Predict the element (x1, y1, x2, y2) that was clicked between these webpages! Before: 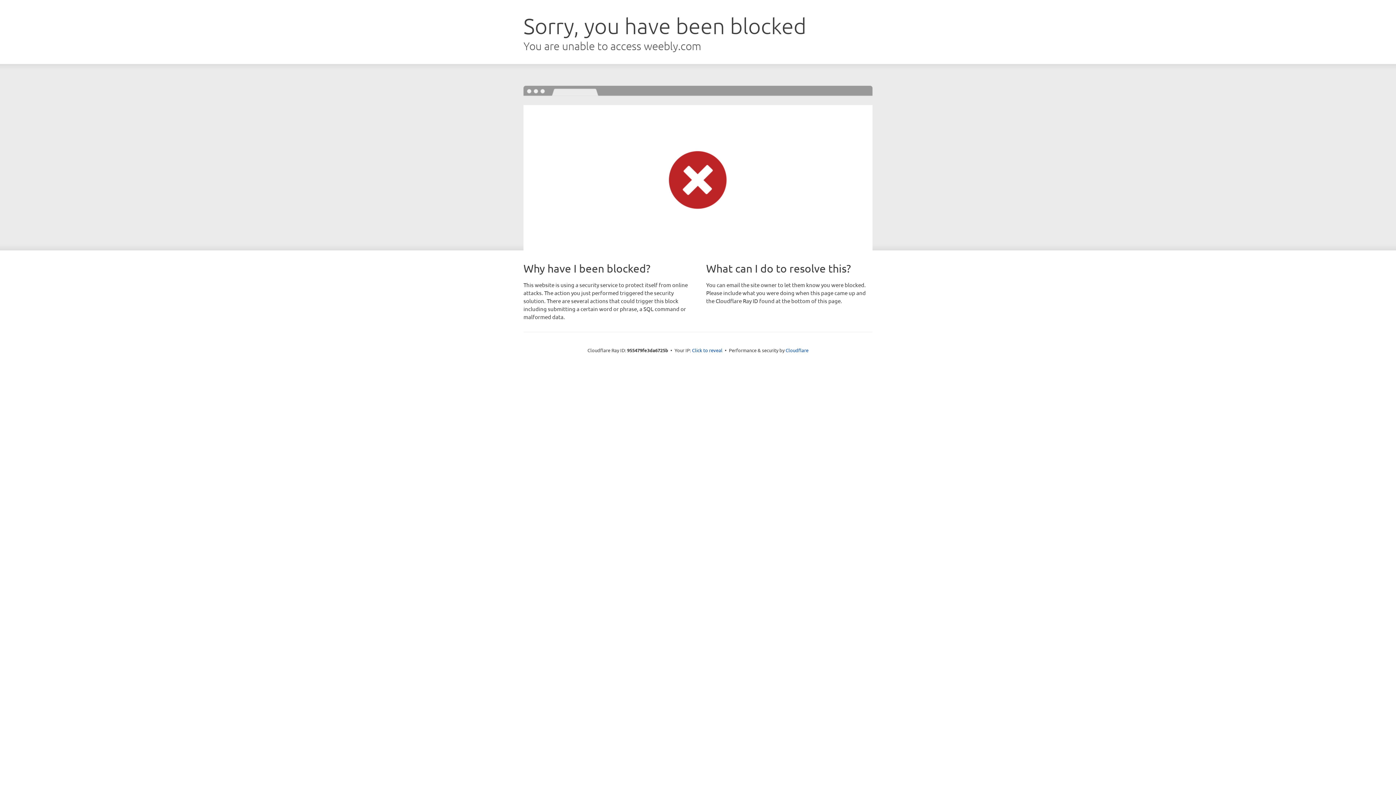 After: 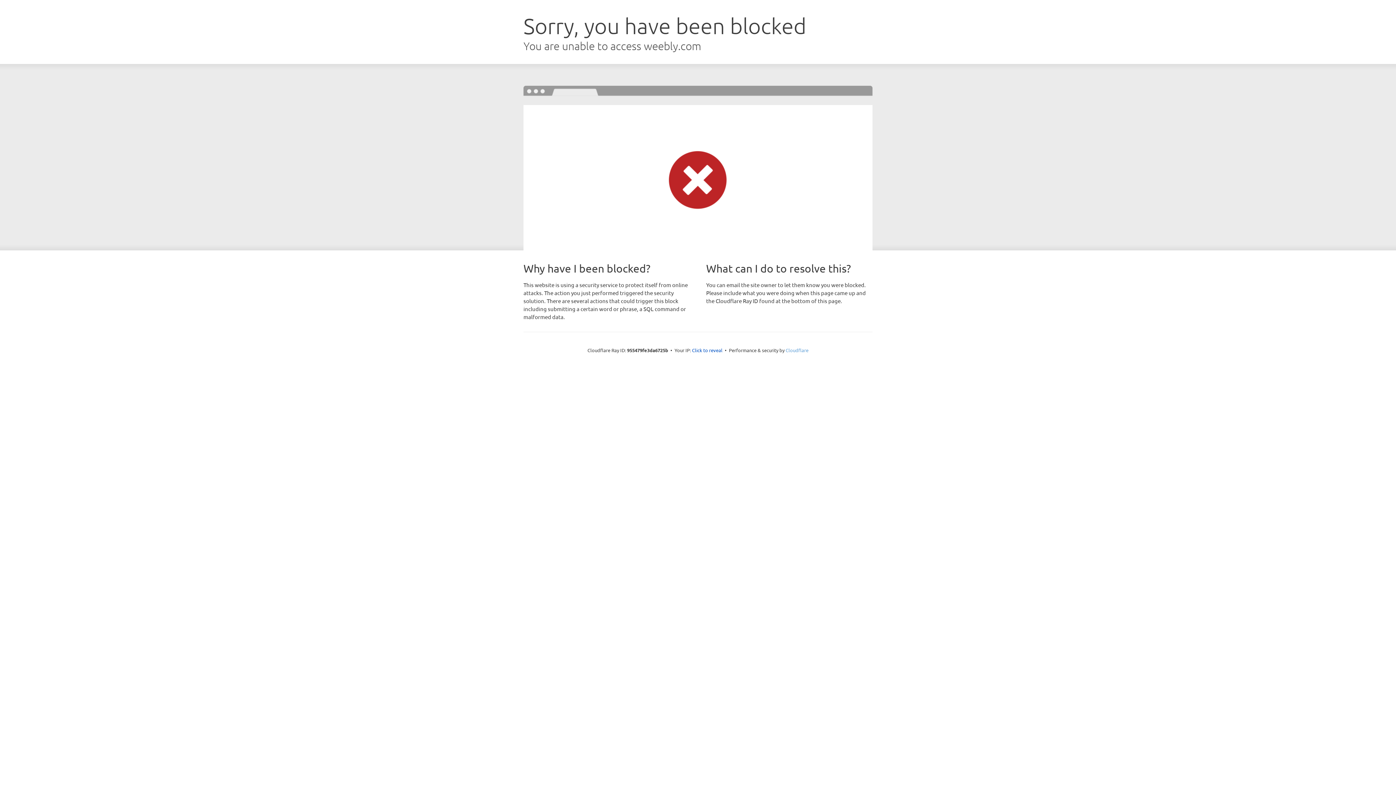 Action: label: Cloudflare bbox: (785, 347, 808, 353)